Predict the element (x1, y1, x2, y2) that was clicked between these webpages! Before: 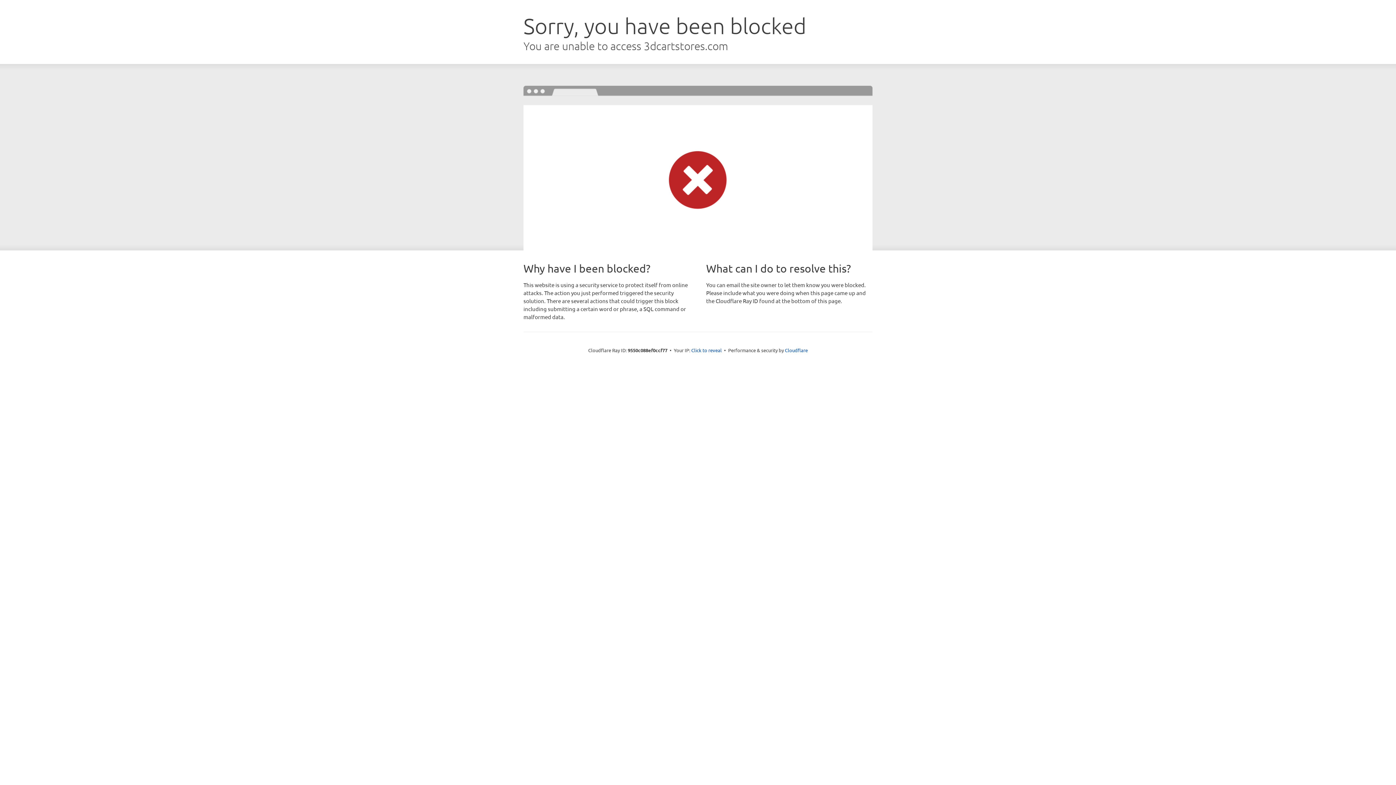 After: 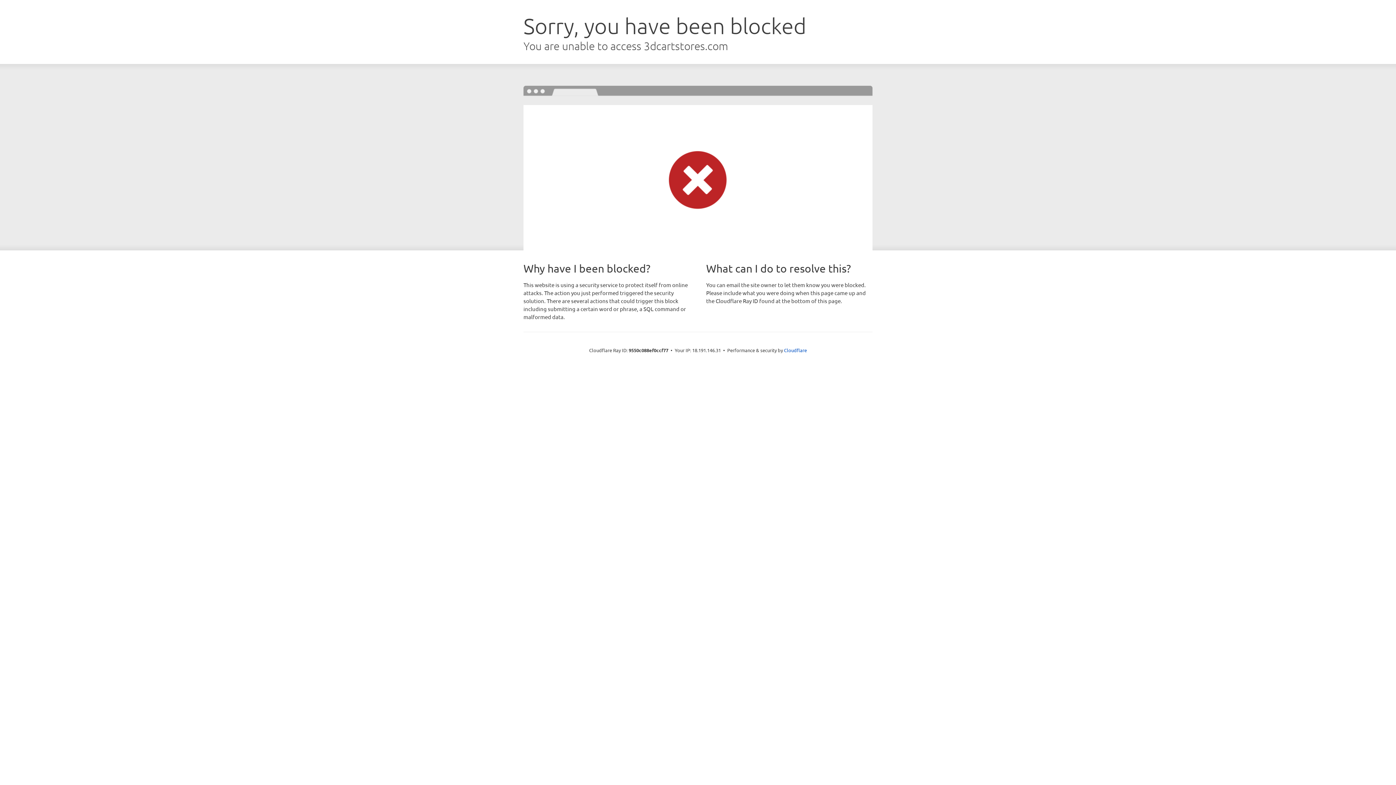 Action: label: Click to reveal bbox: (691, 346, 722, 353)